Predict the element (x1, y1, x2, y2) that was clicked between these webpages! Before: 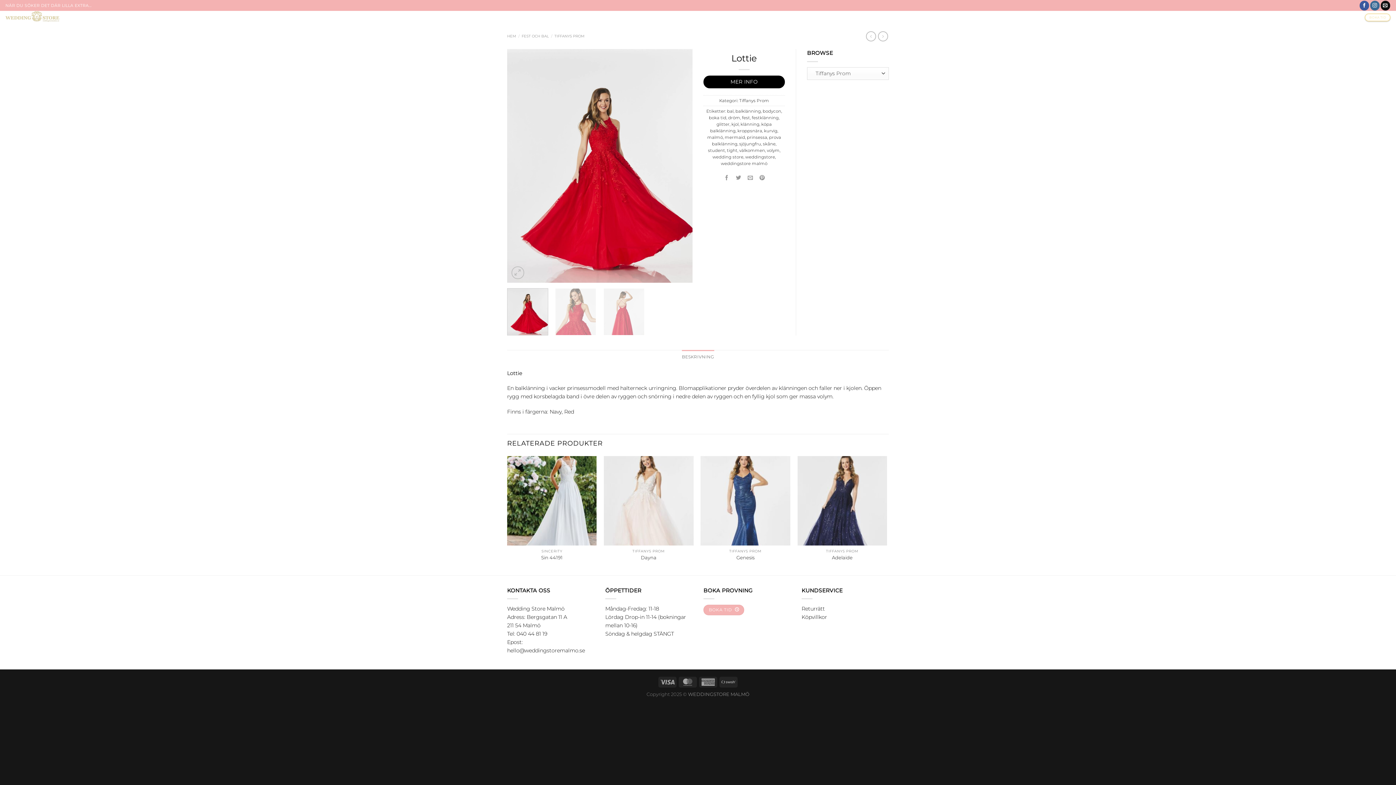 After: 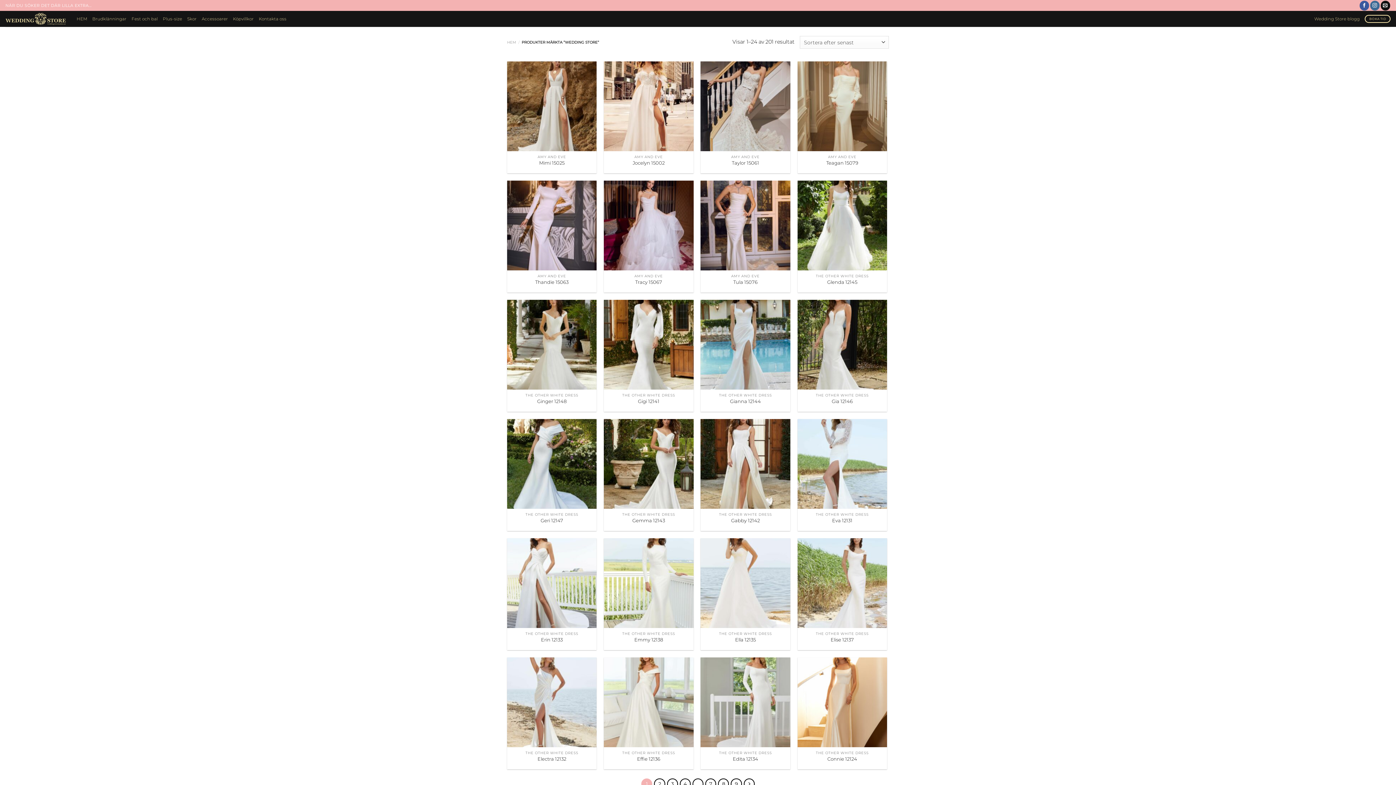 Action: bbox: (712, 154, 743, 159) label: wedding store